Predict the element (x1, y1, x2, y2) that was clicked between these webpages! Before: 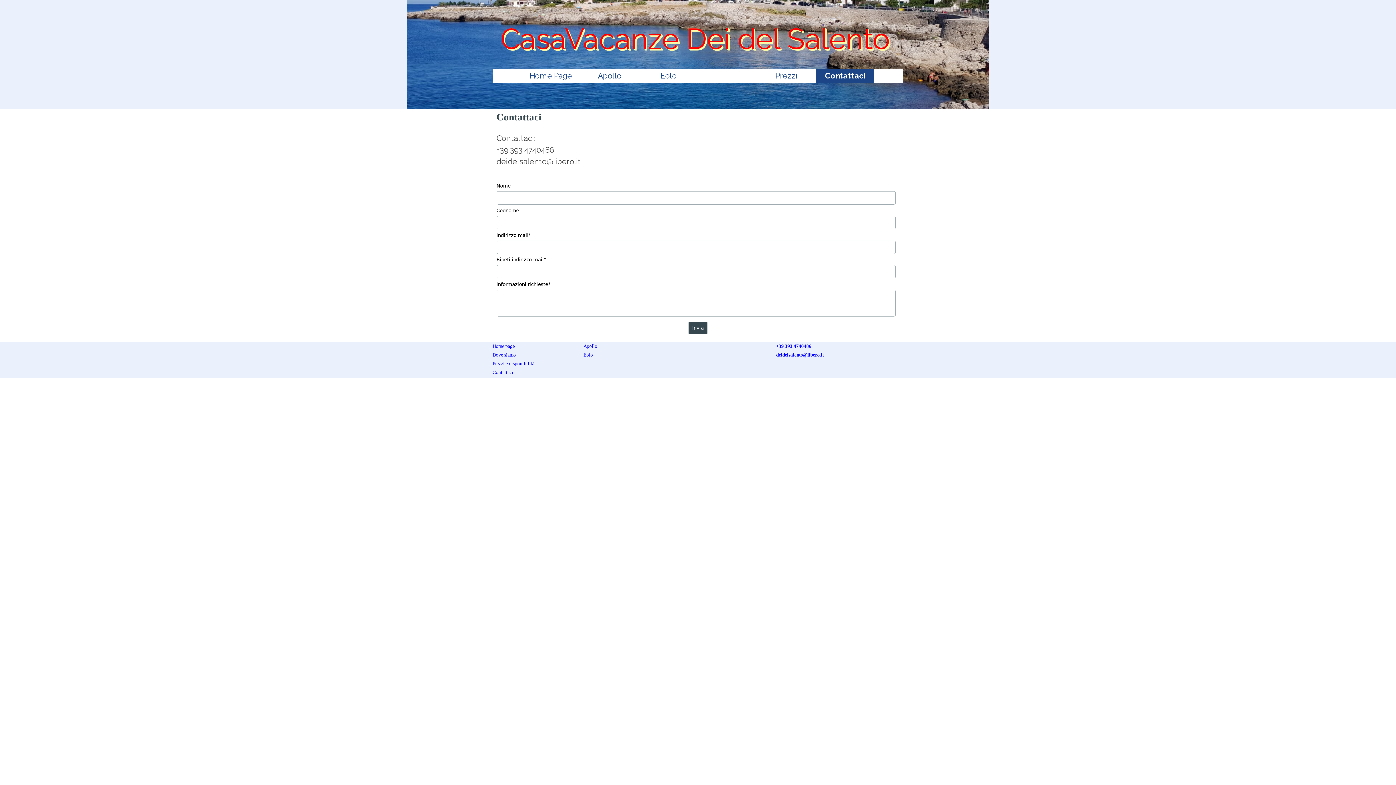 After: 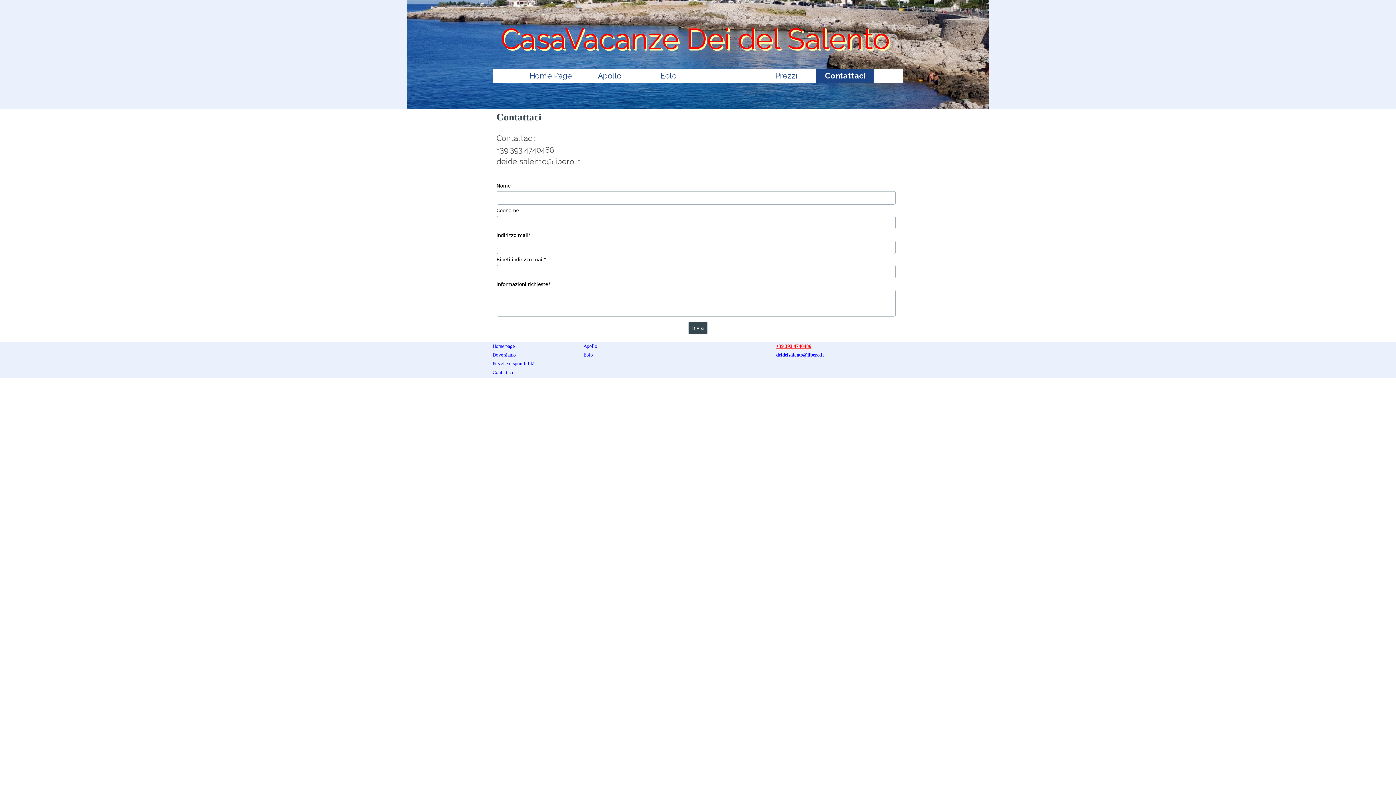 Action: label: +39 393 4740486 bbox: (776, 343, 811, 349)